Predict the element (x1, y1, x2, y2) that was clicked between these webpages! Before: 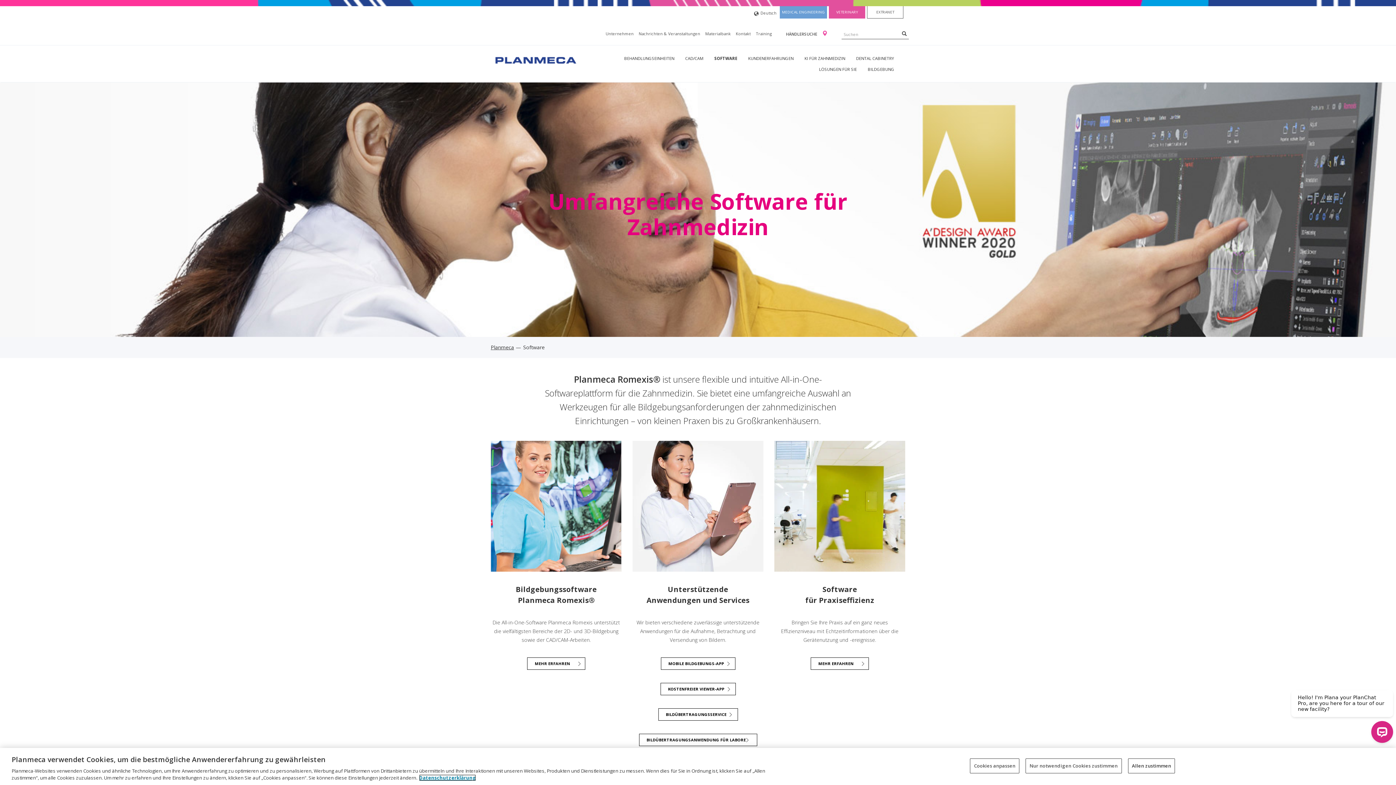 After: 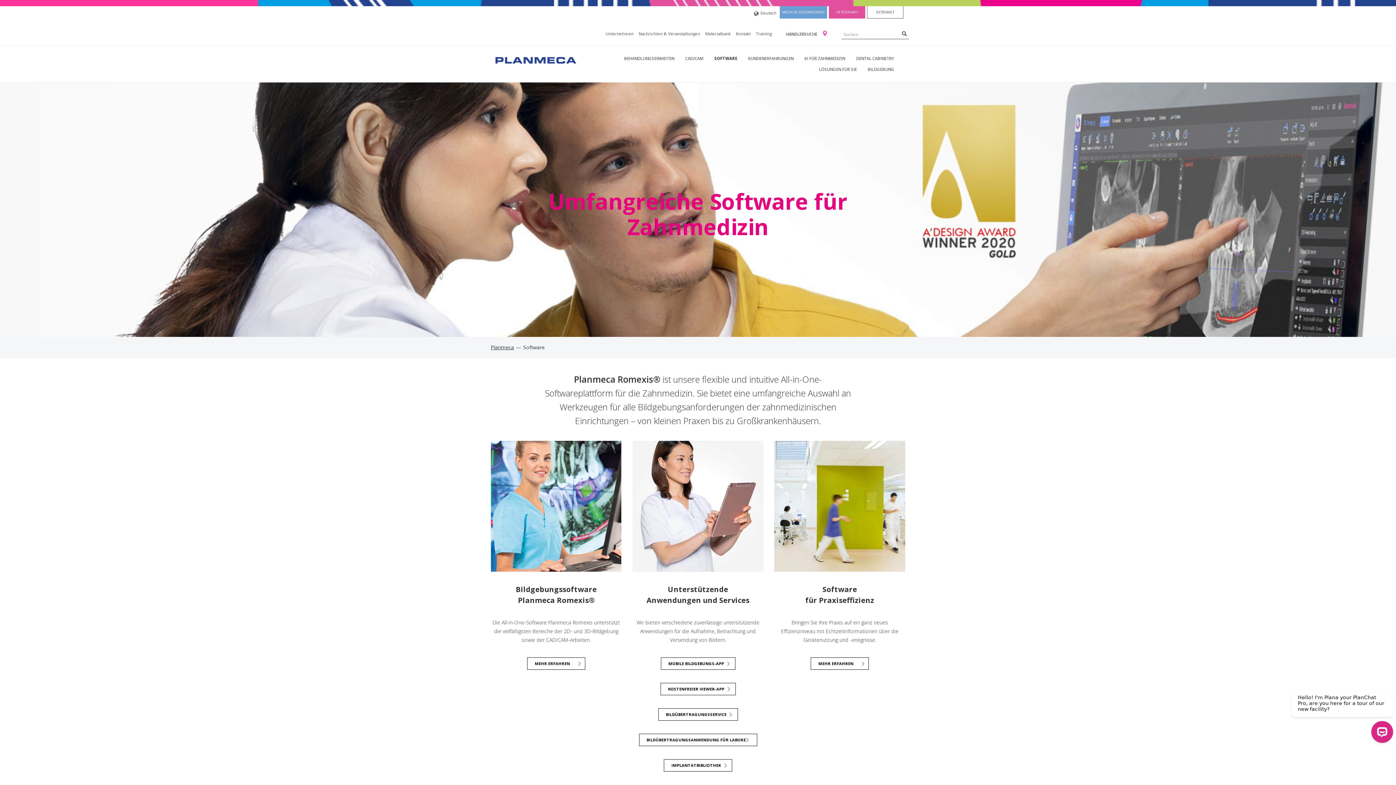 Action: bbox: (1025, 758, 1122, 773) label: Nur notwendigen Cookies zustimmen